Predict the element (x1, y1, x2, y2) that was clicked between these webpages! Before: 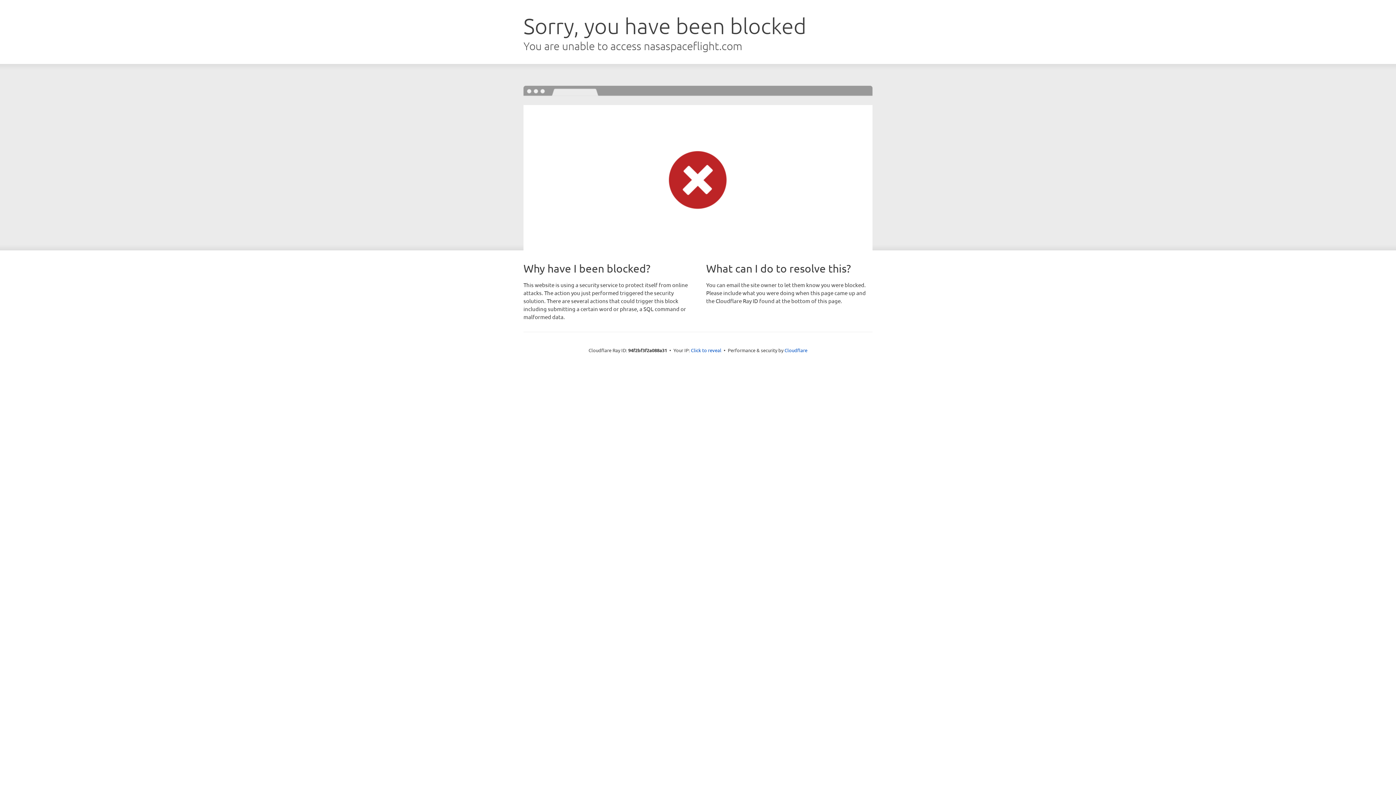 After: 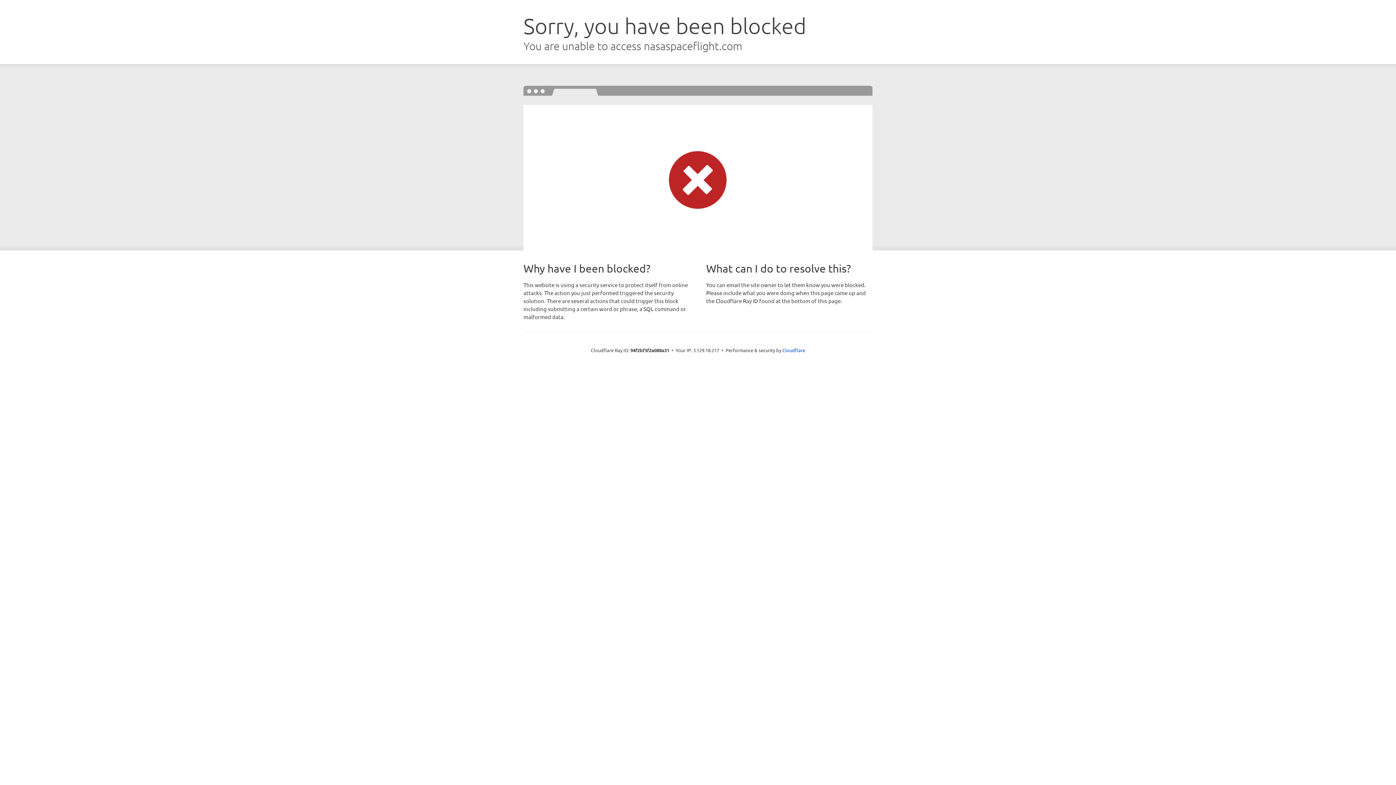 Action: label: Click to reveal bbox: (691, 346, 721, 353)